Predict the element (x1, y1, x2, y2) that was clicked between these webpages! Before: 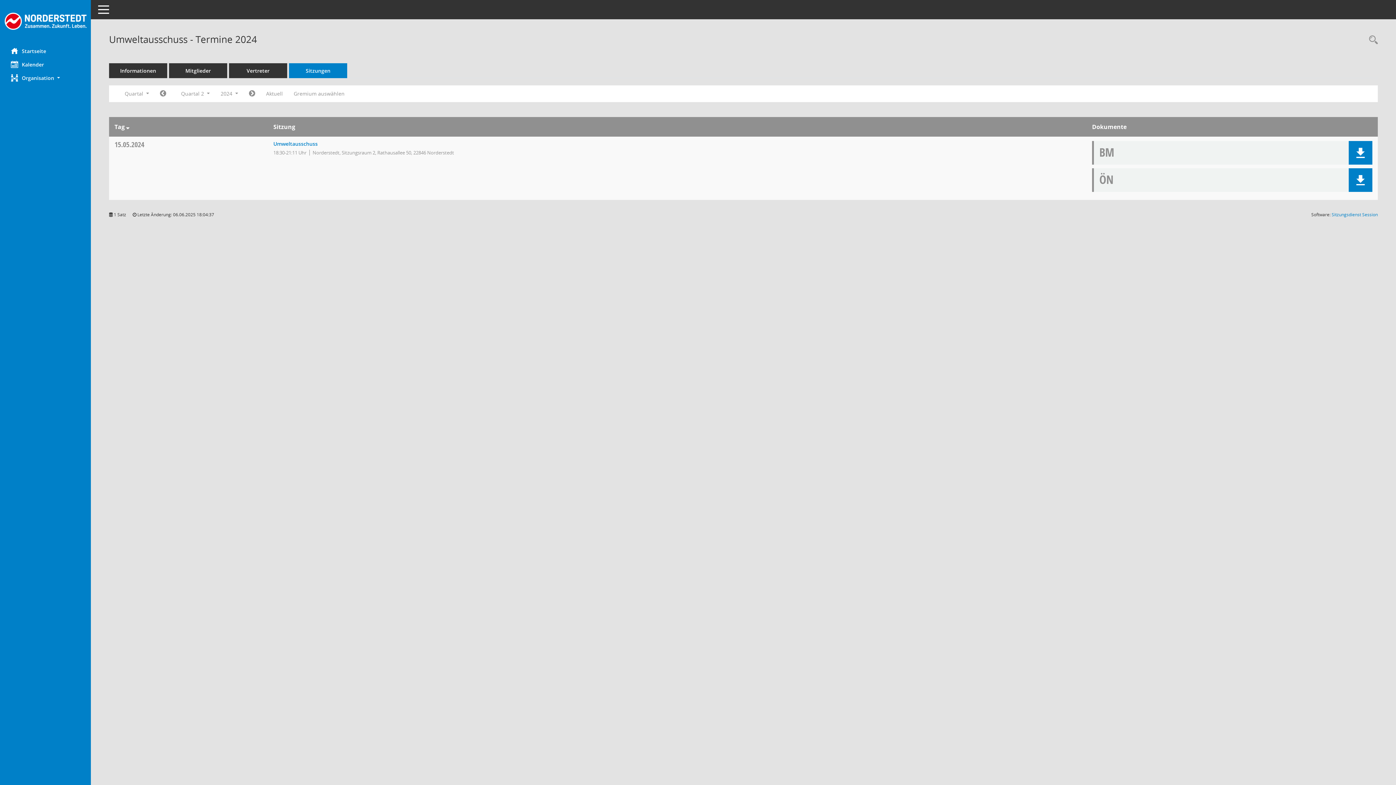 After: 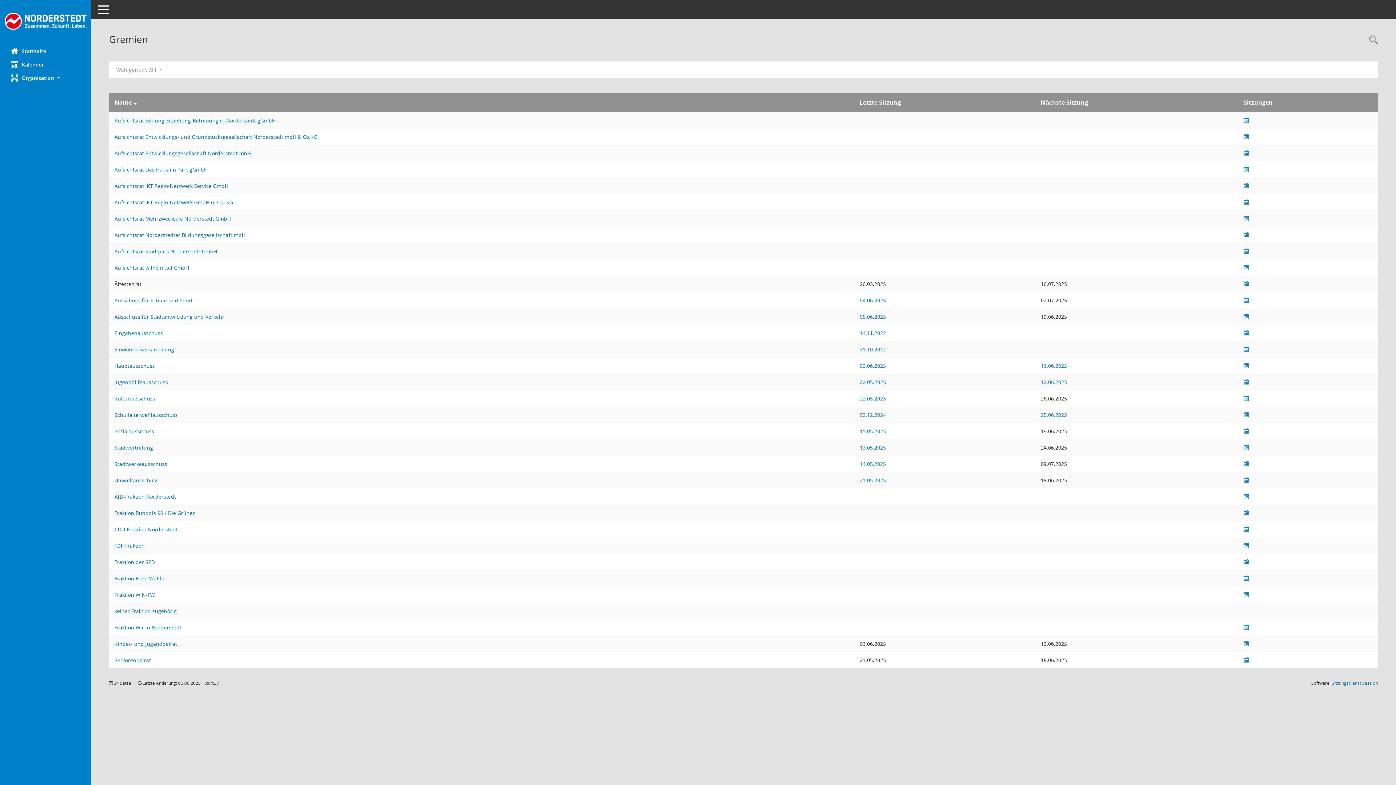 Action: label: Gremium auswählen bbox: (288, 87, 350, 100)